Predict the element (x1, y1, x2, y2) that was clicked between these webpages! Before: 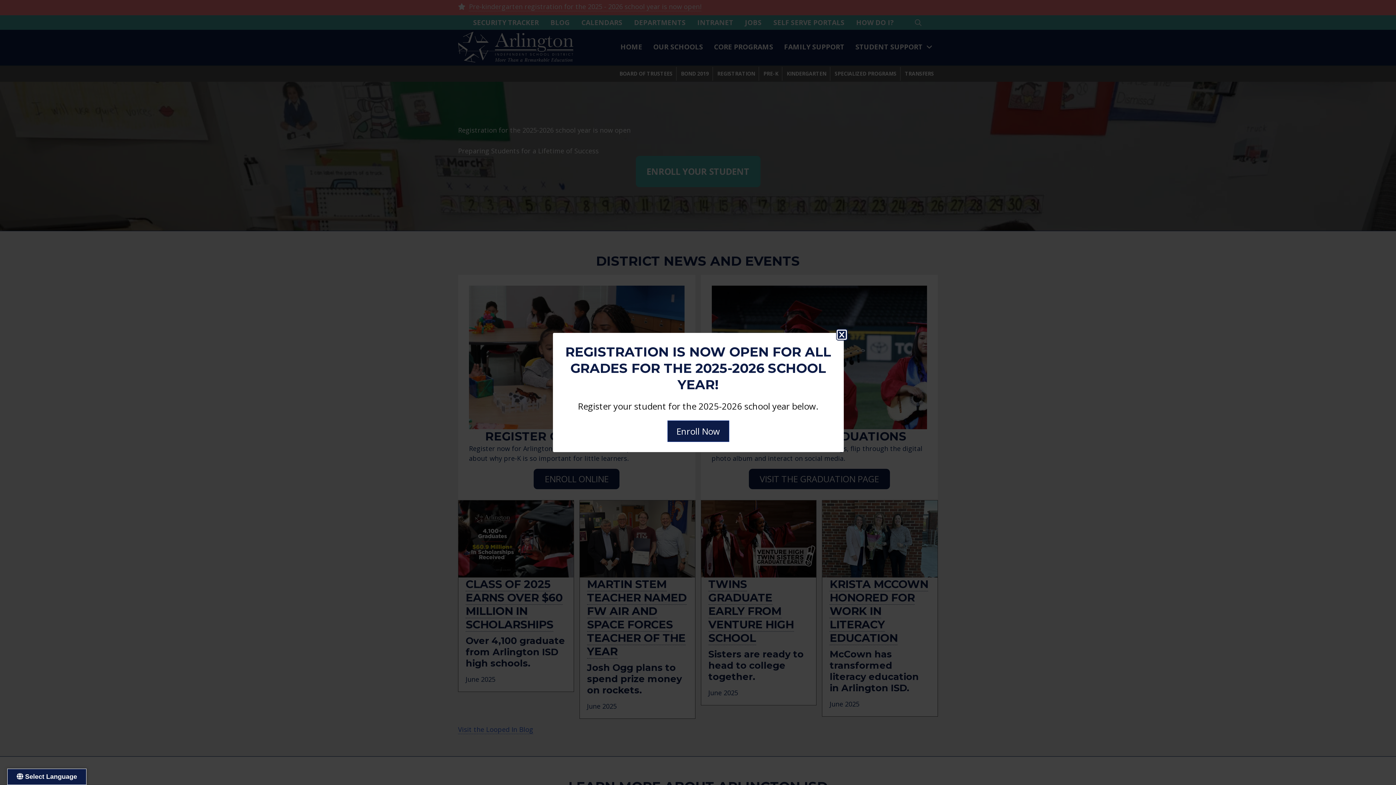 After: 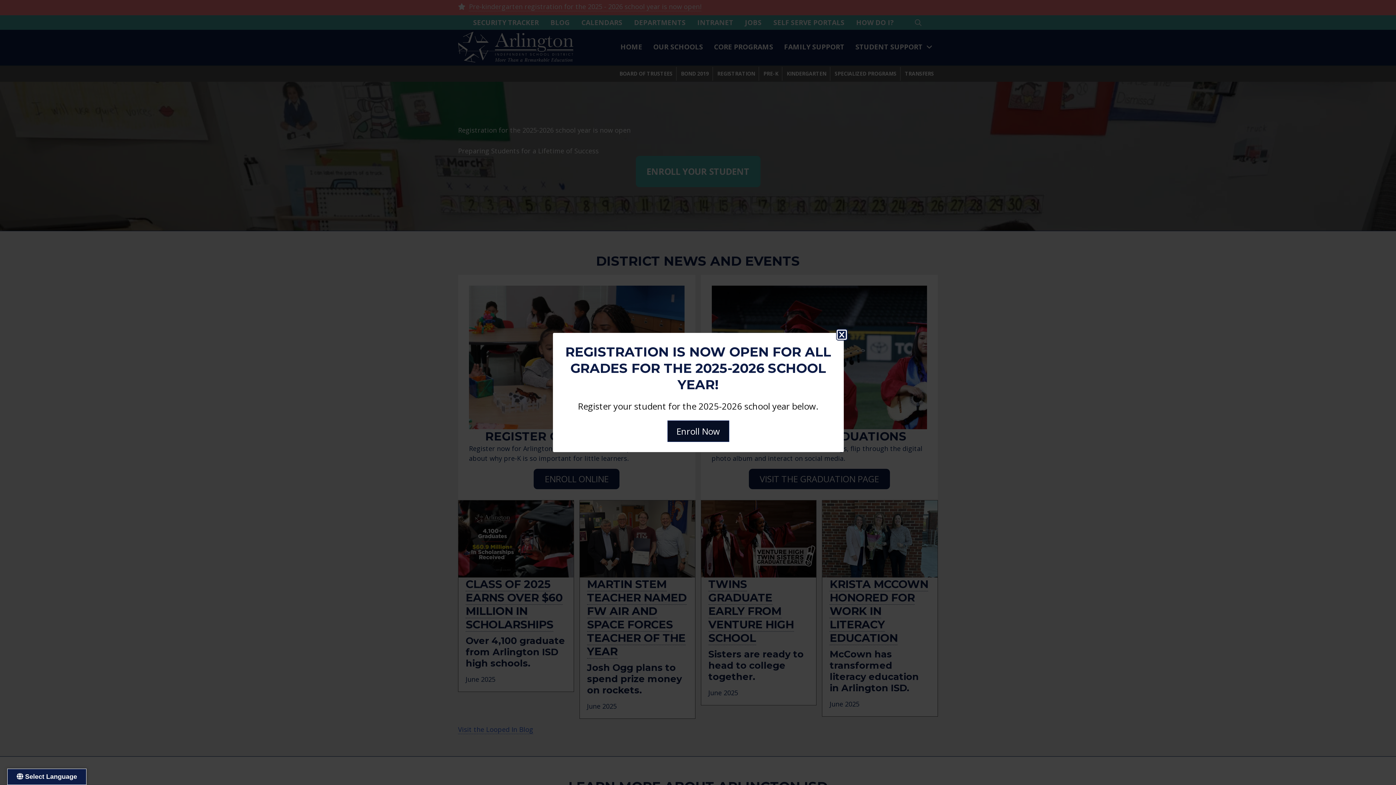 Action: label: Enroll Now bbox: (667, 420, 729, 442)